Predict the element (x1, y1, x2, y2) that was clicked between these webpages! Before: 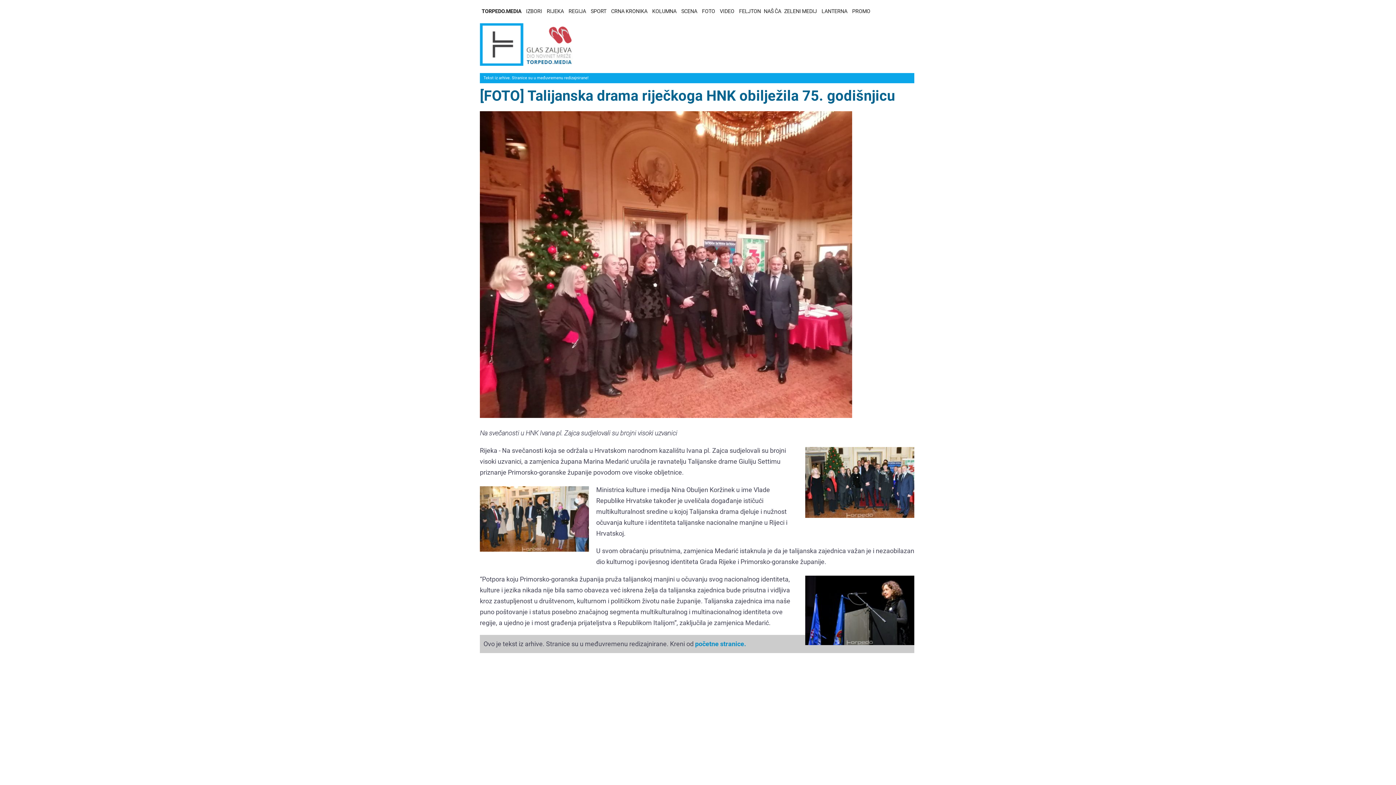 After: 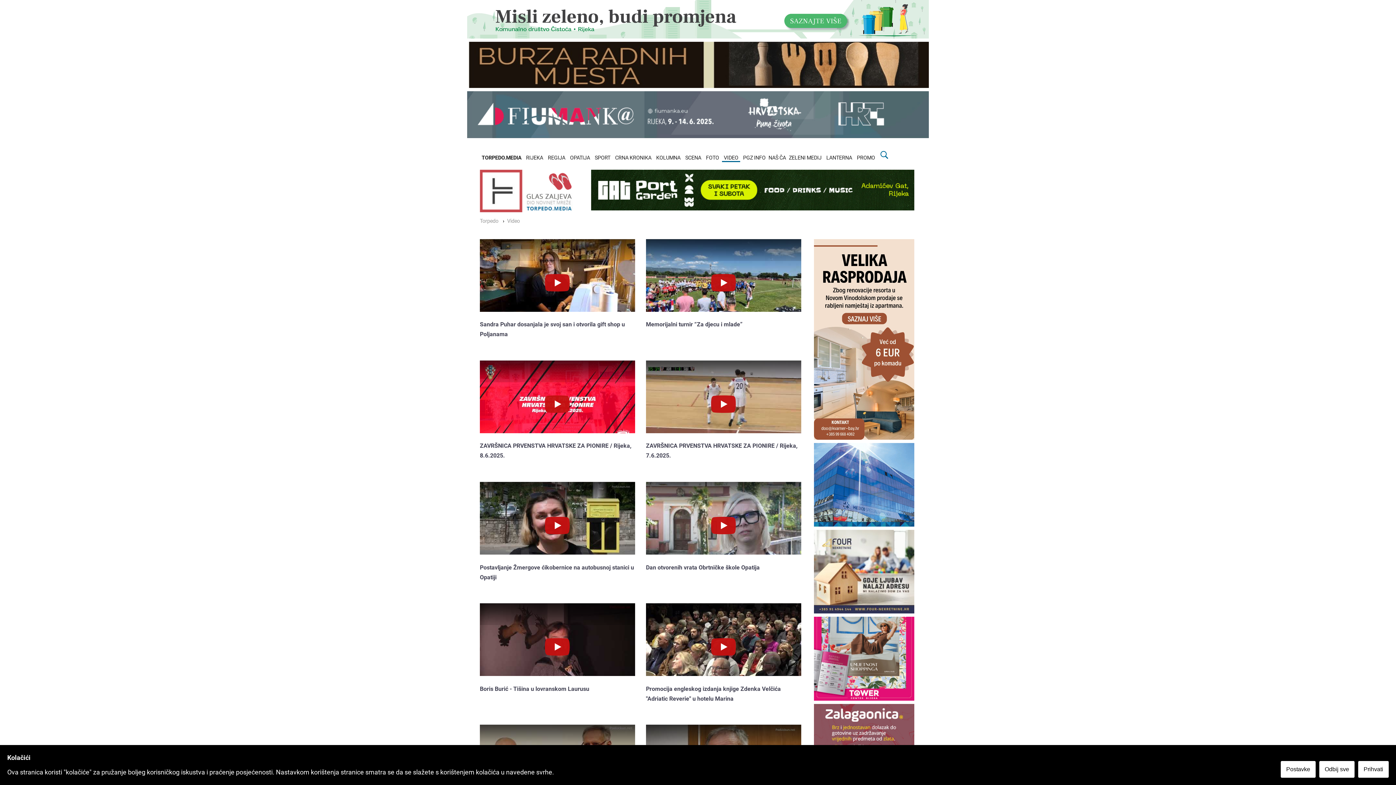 Action: label: VIDEO bbox: (718, 6, 736, 14)